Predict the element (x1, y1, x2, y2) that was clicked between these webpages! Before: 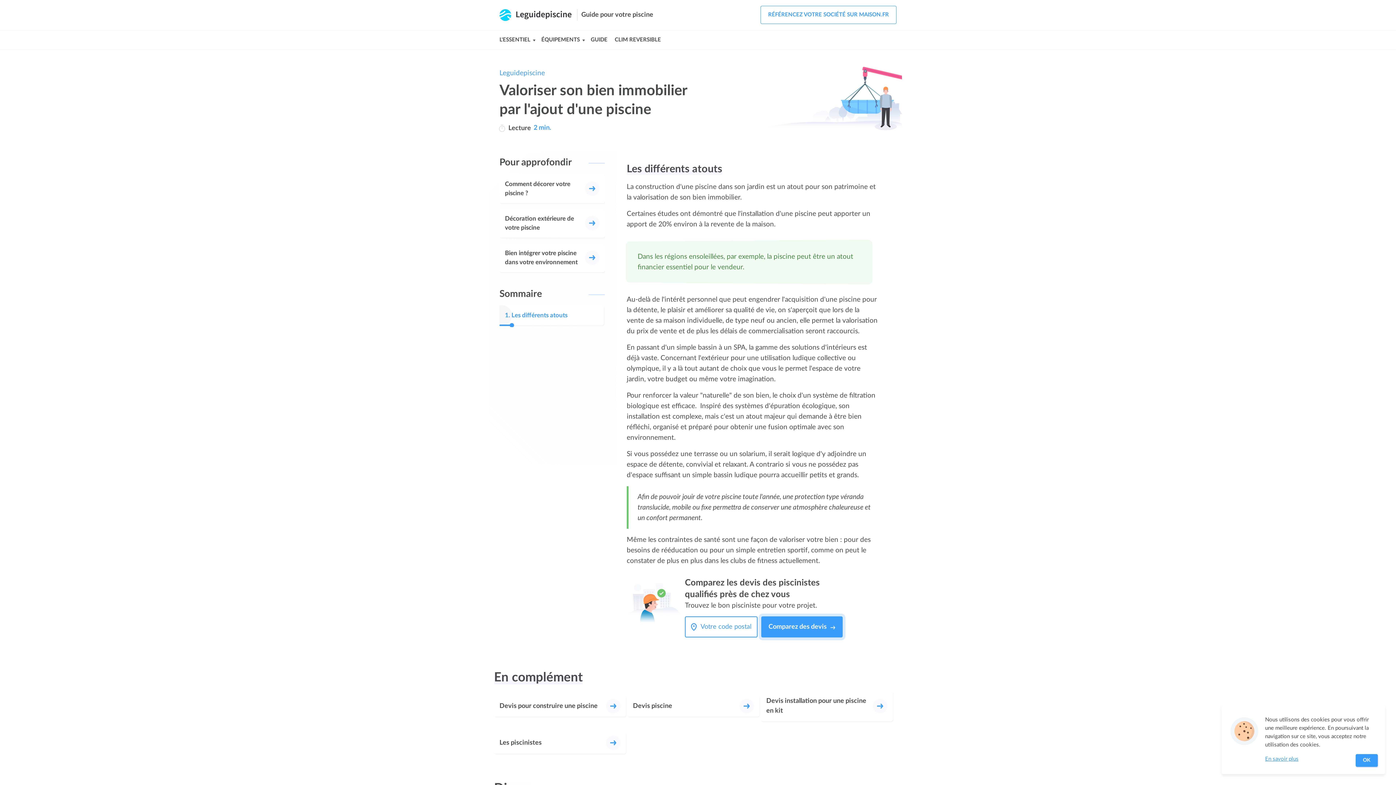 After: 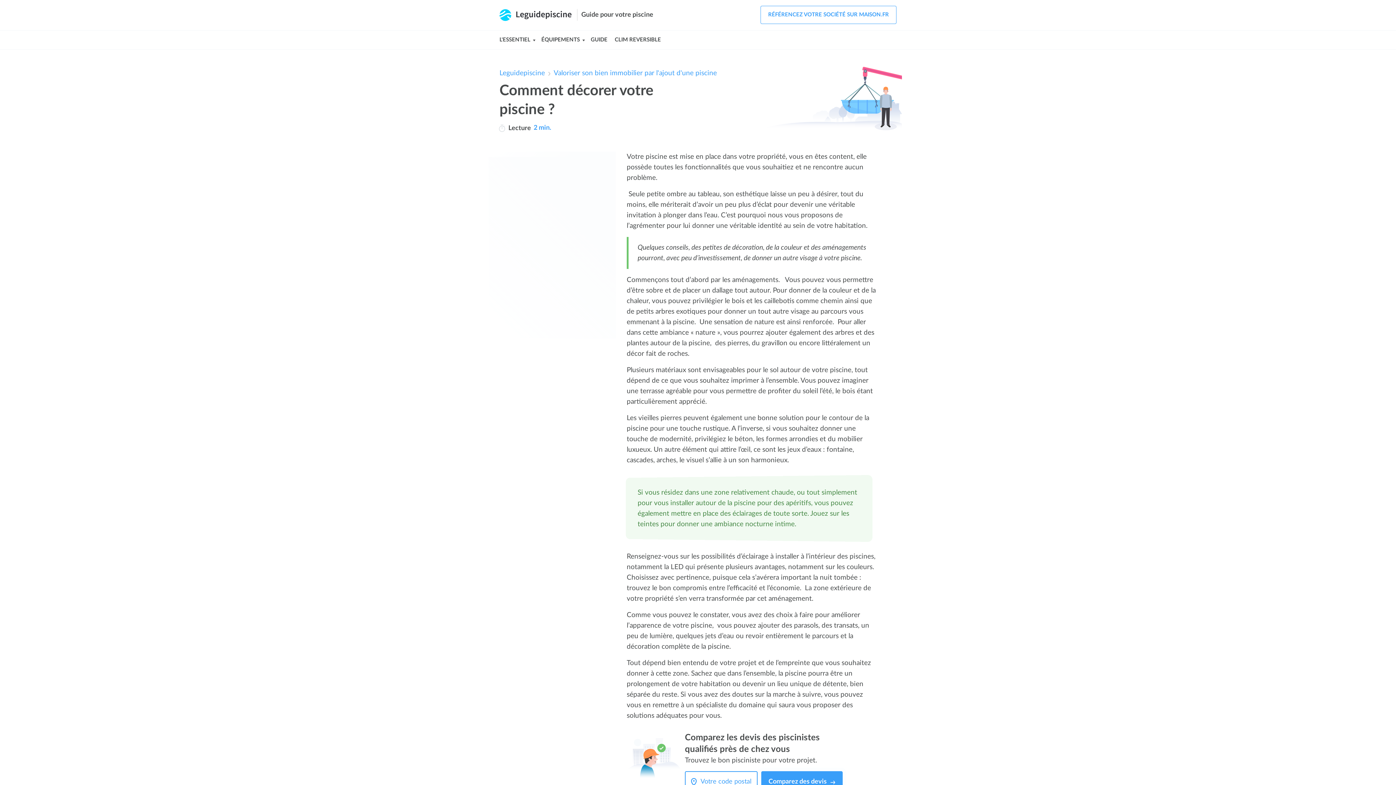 Action: bbox: (499, 174, 605, 203) label: Comment décorer votre piscine ?